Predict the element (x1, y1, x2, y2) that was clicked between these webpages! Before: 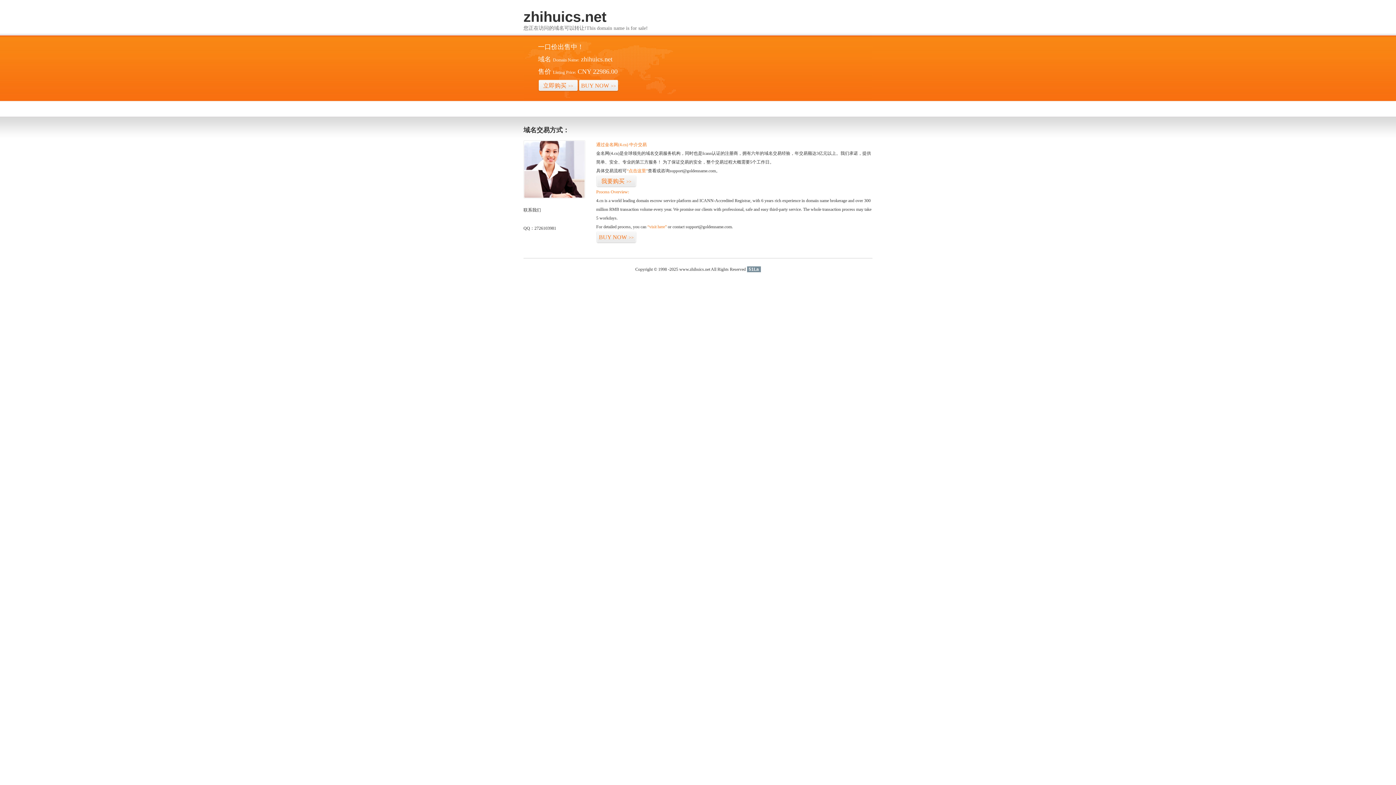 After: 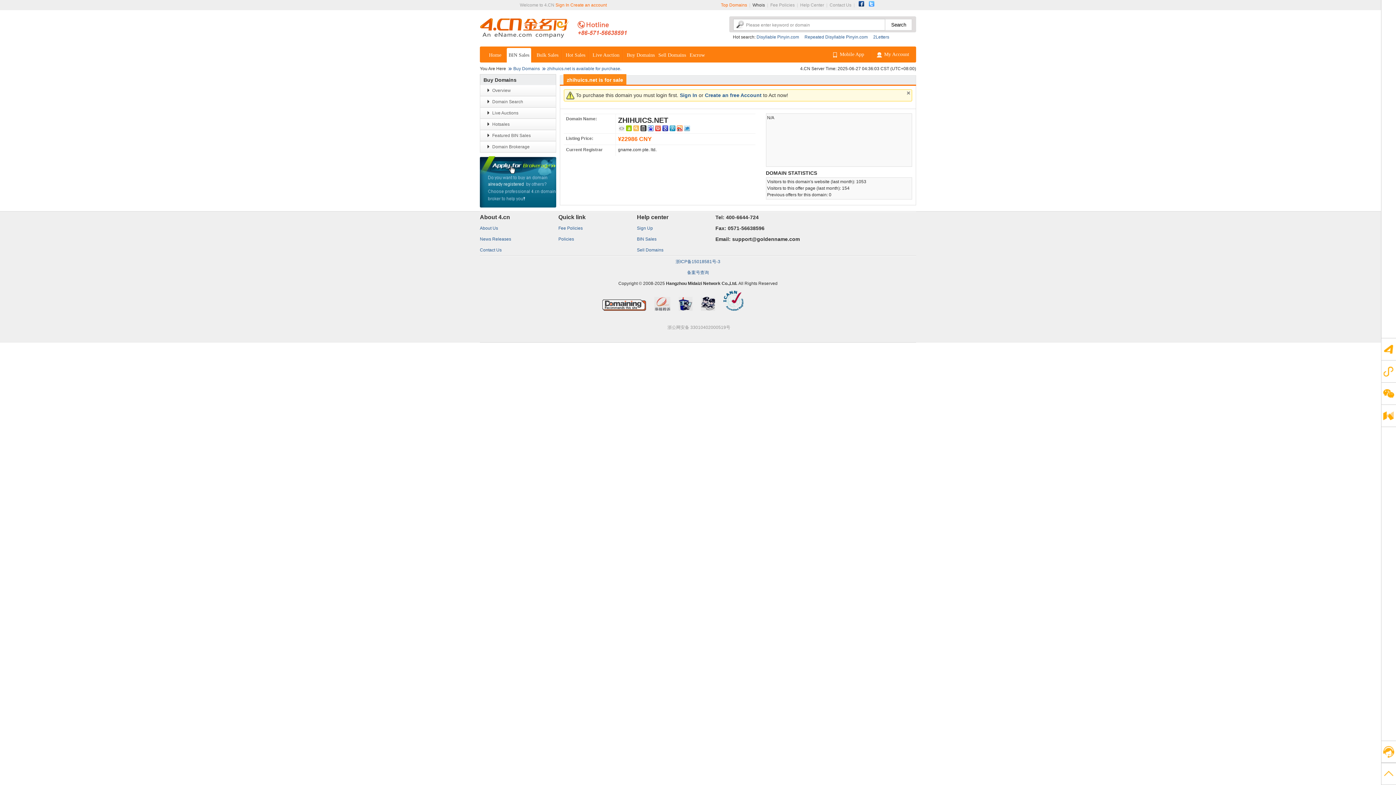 Action: bbox: (538, 79, 578, 92) label: 立即购买>>